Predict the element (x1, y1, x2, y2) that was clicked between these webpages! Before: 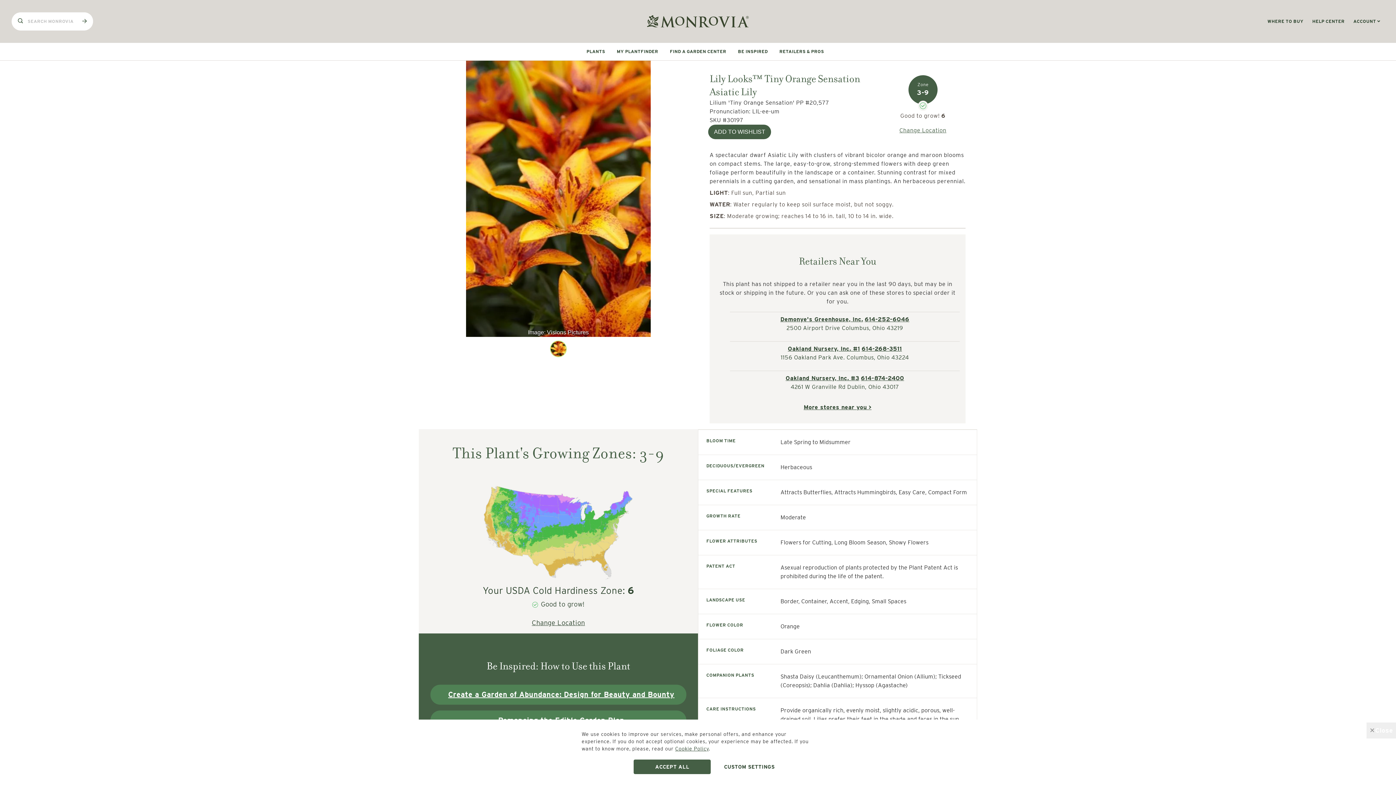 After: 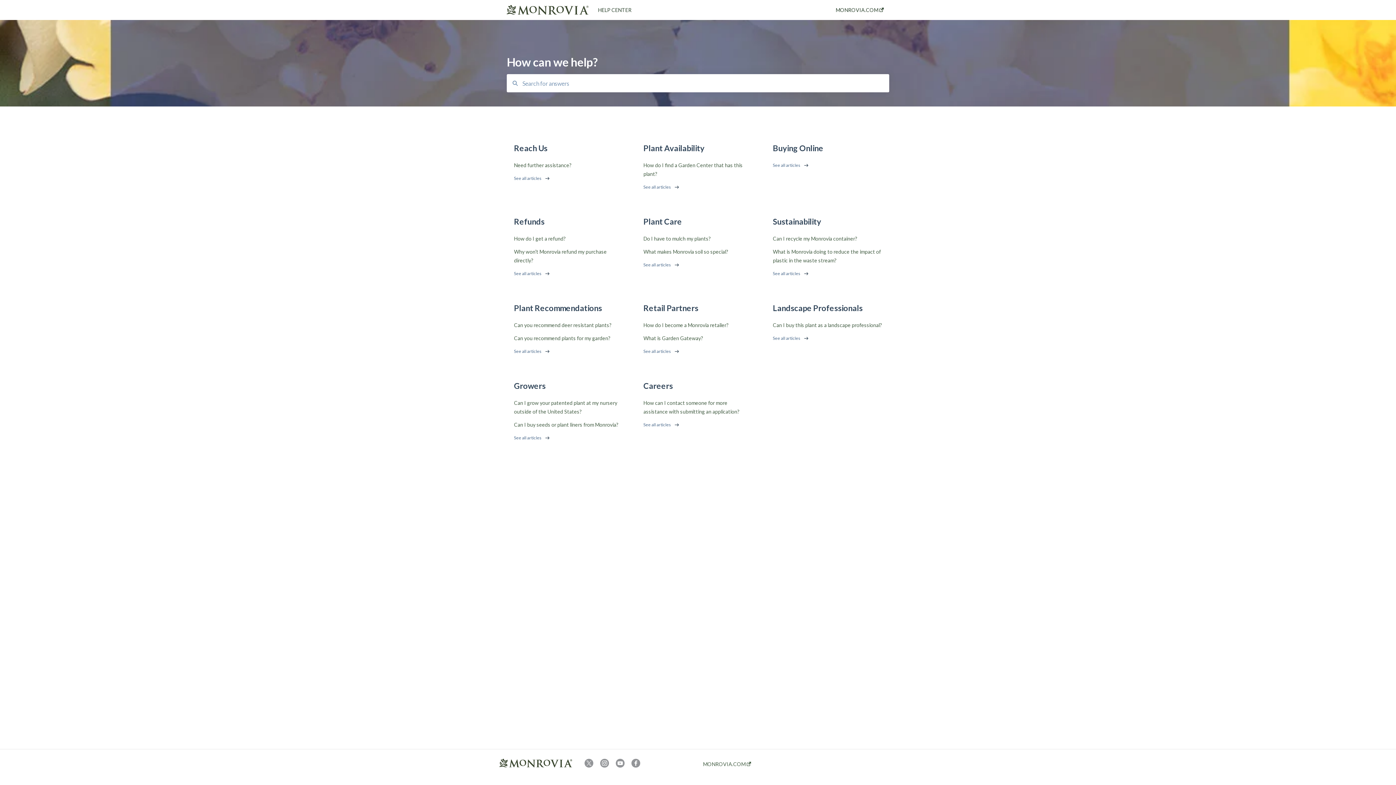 Action: label: HELP CENTER bbox: (1311, 10, 1346, 32)